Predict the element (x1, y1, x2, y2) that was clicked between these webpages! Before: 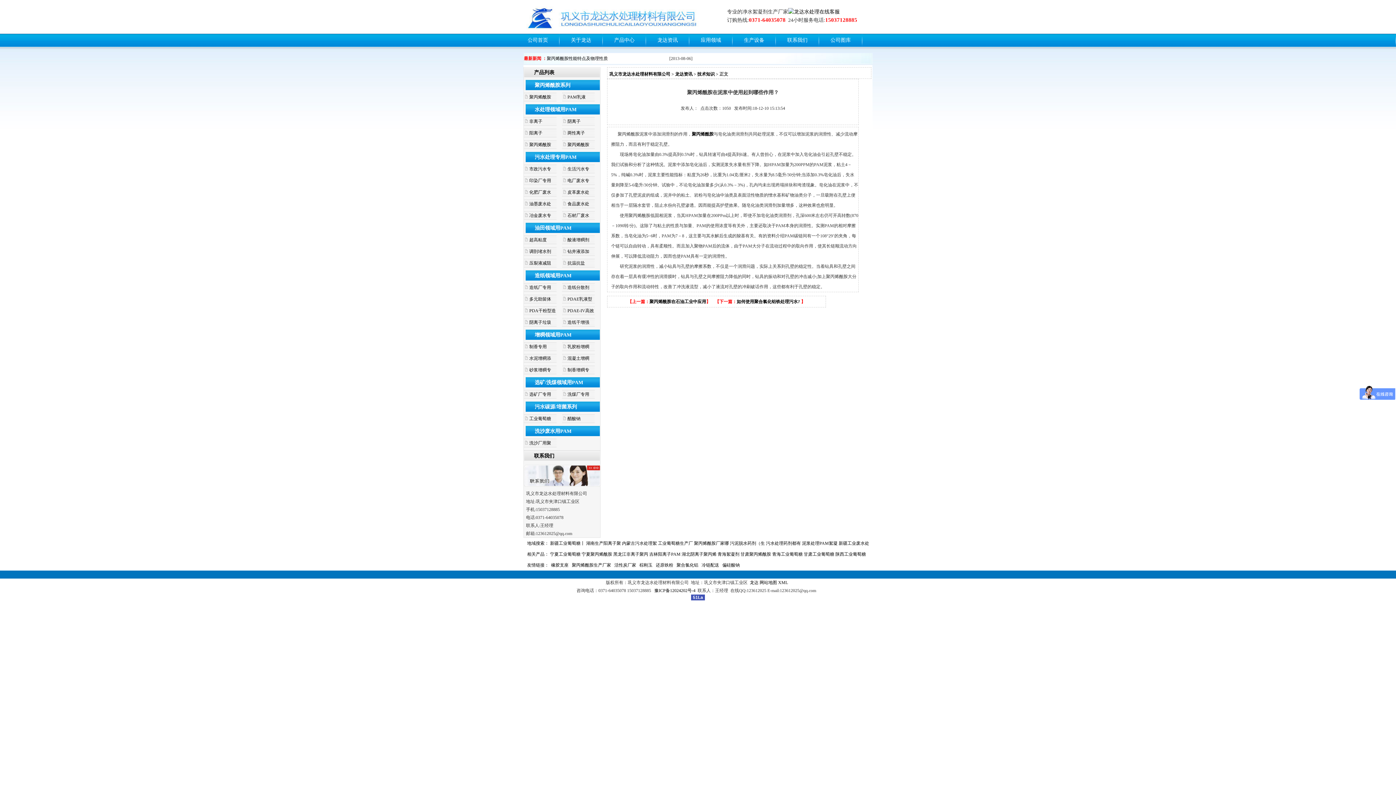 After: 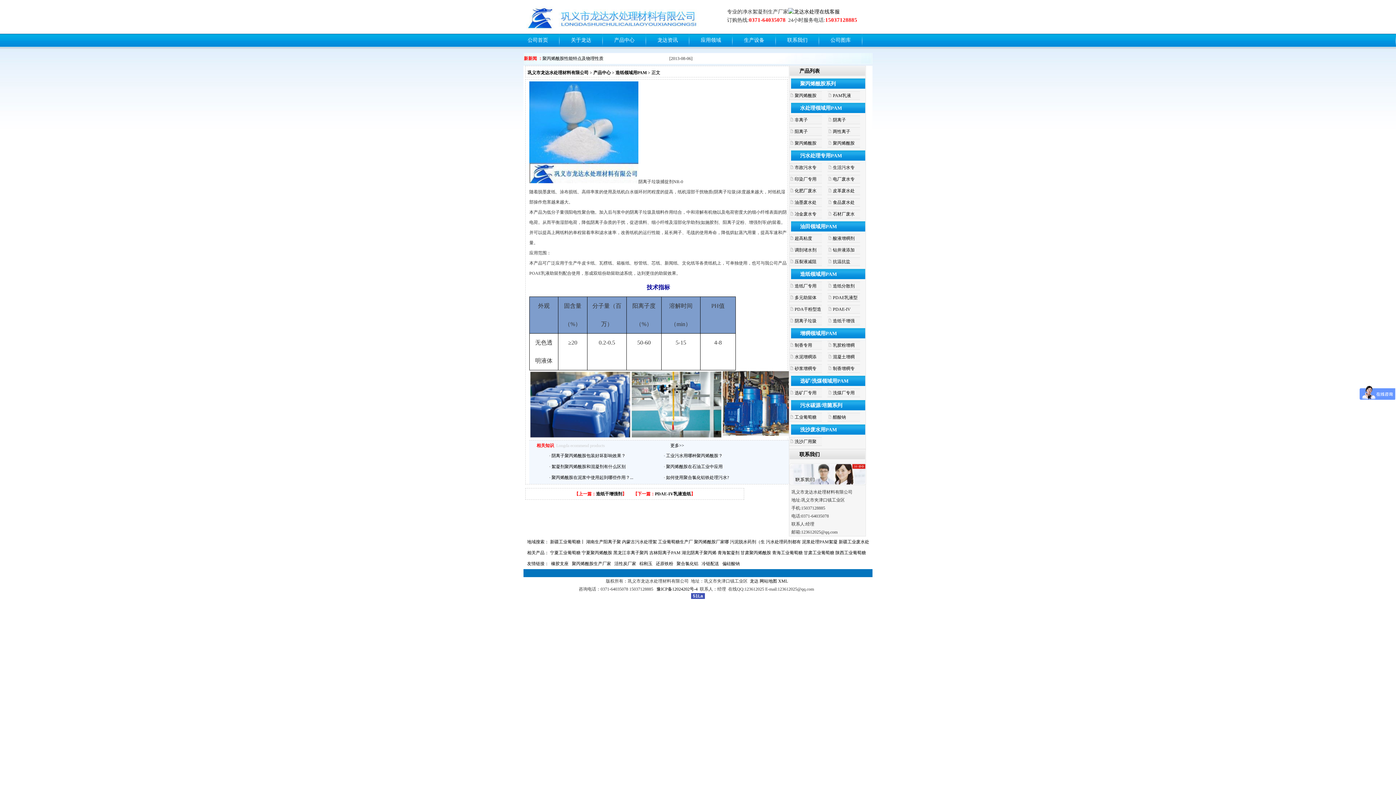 Action: bbox: (529, 317, 562, 328) label: 阴离子垃圾